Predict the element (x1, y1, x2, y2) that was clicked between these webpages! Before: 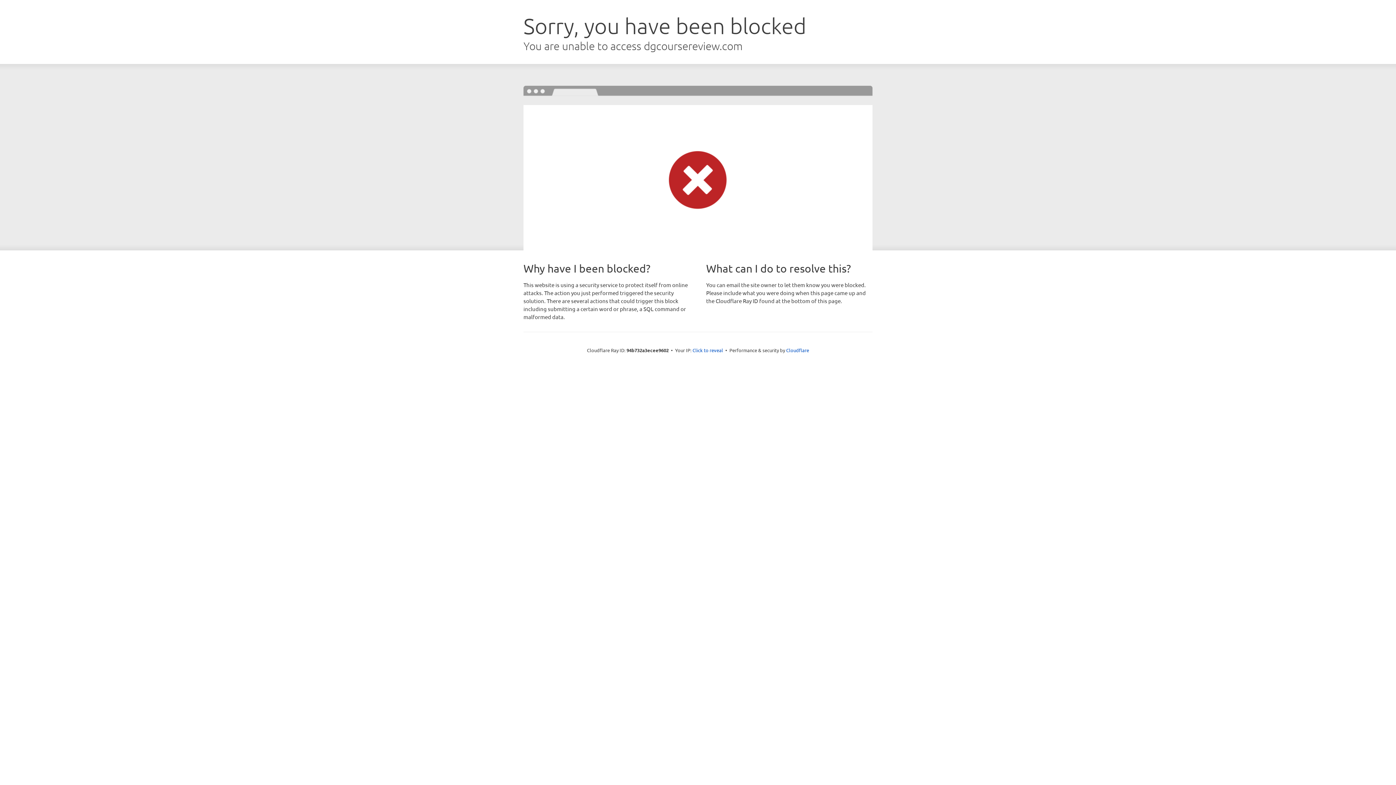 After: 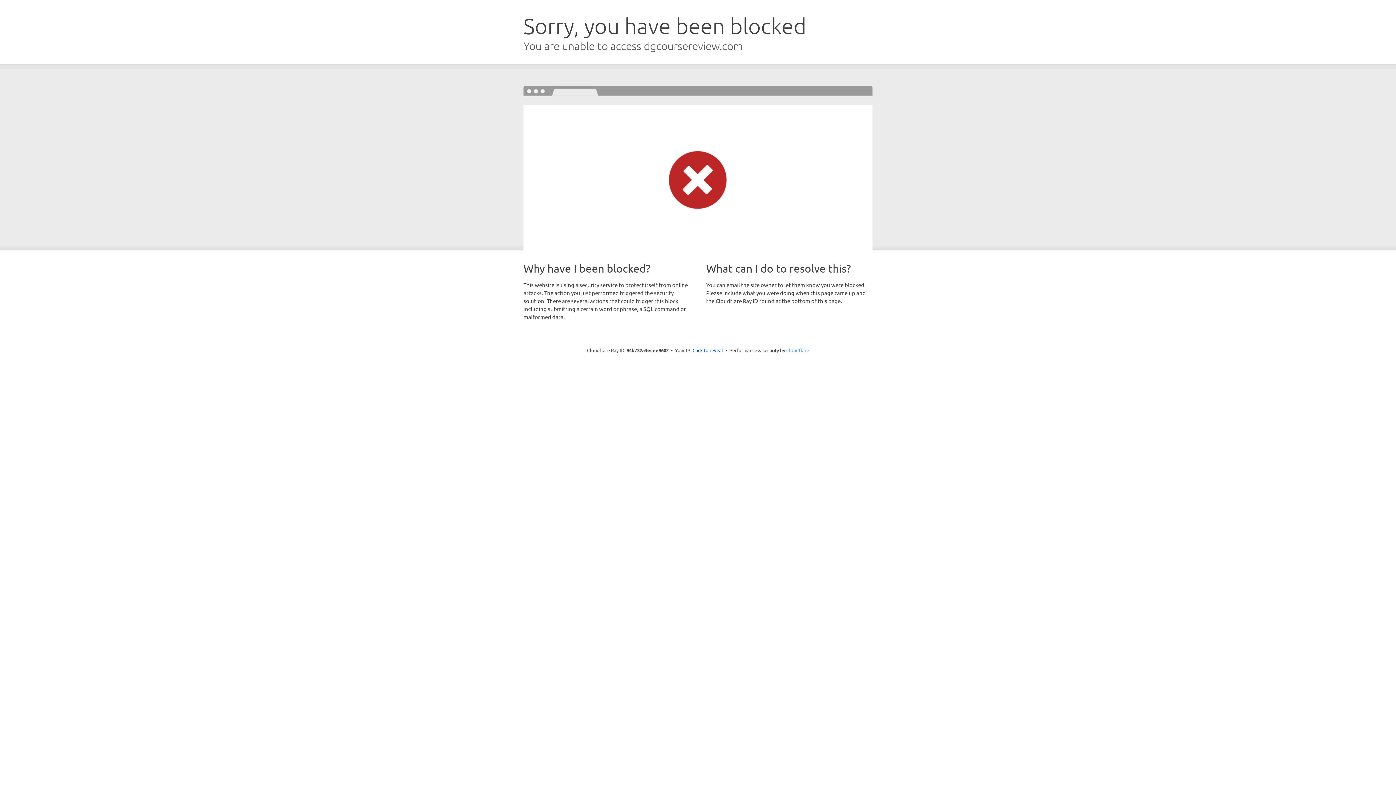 Action: bbox: (786, 347, 809, 353) label: Cloudflare